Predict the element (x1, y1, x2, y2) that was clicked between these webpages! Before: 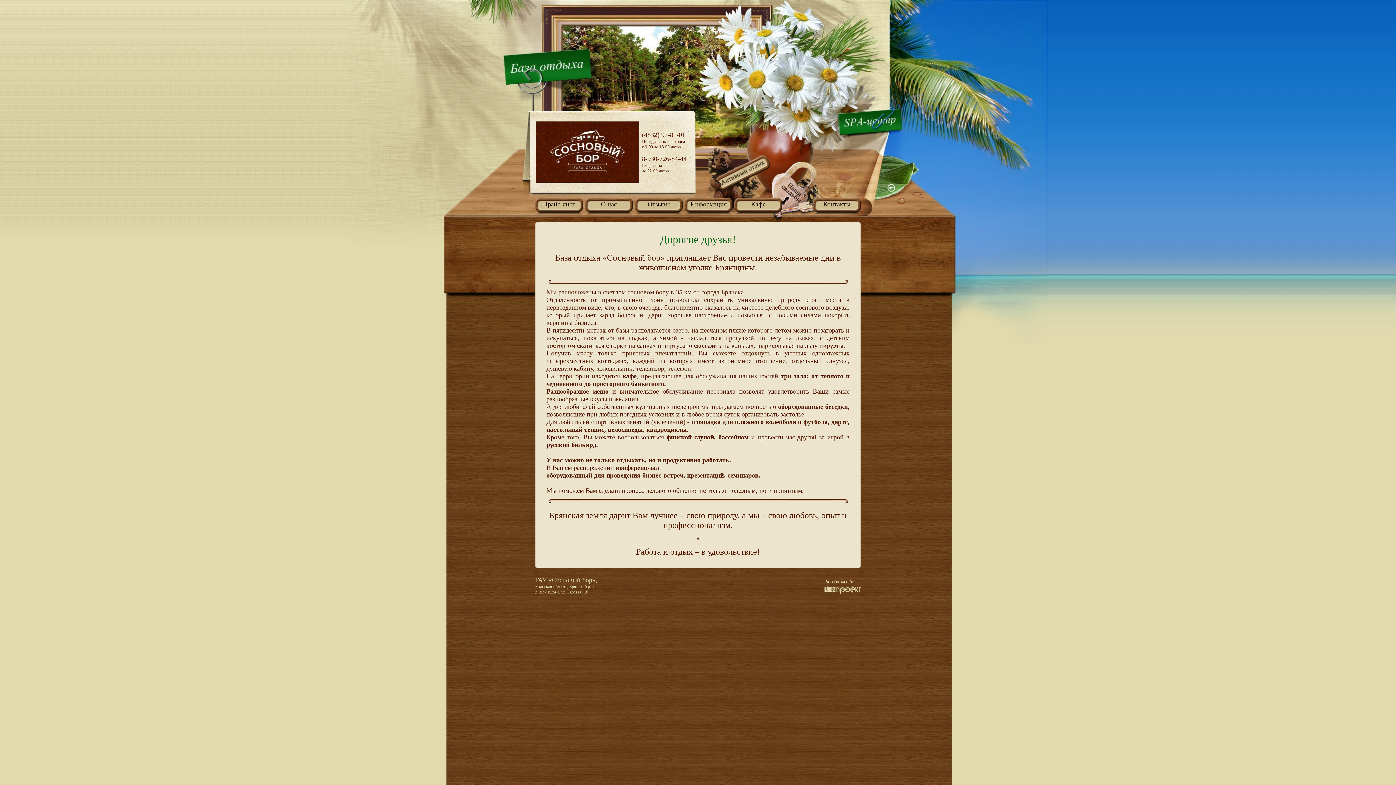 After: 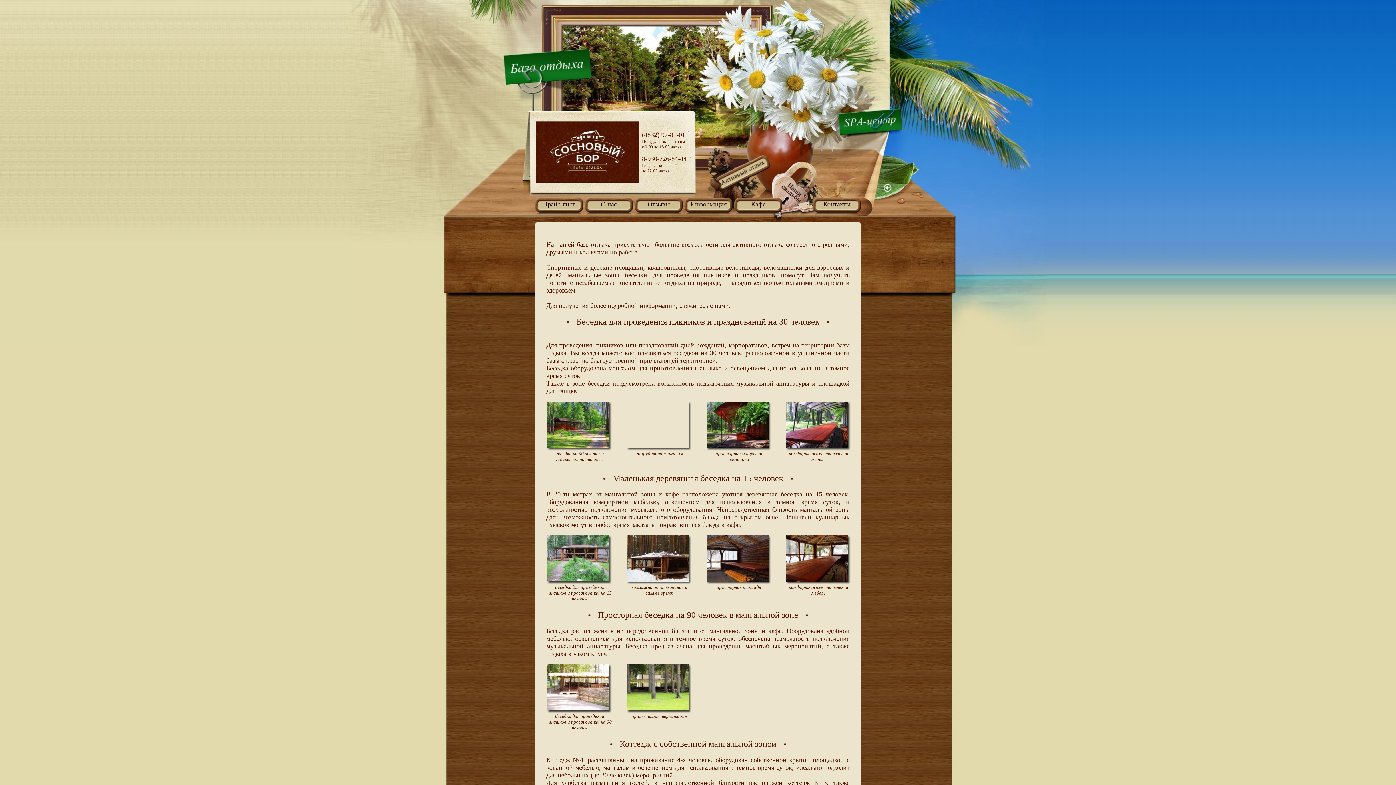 Action: label: Активный отдых bbox: (709, 150, 770, 213)